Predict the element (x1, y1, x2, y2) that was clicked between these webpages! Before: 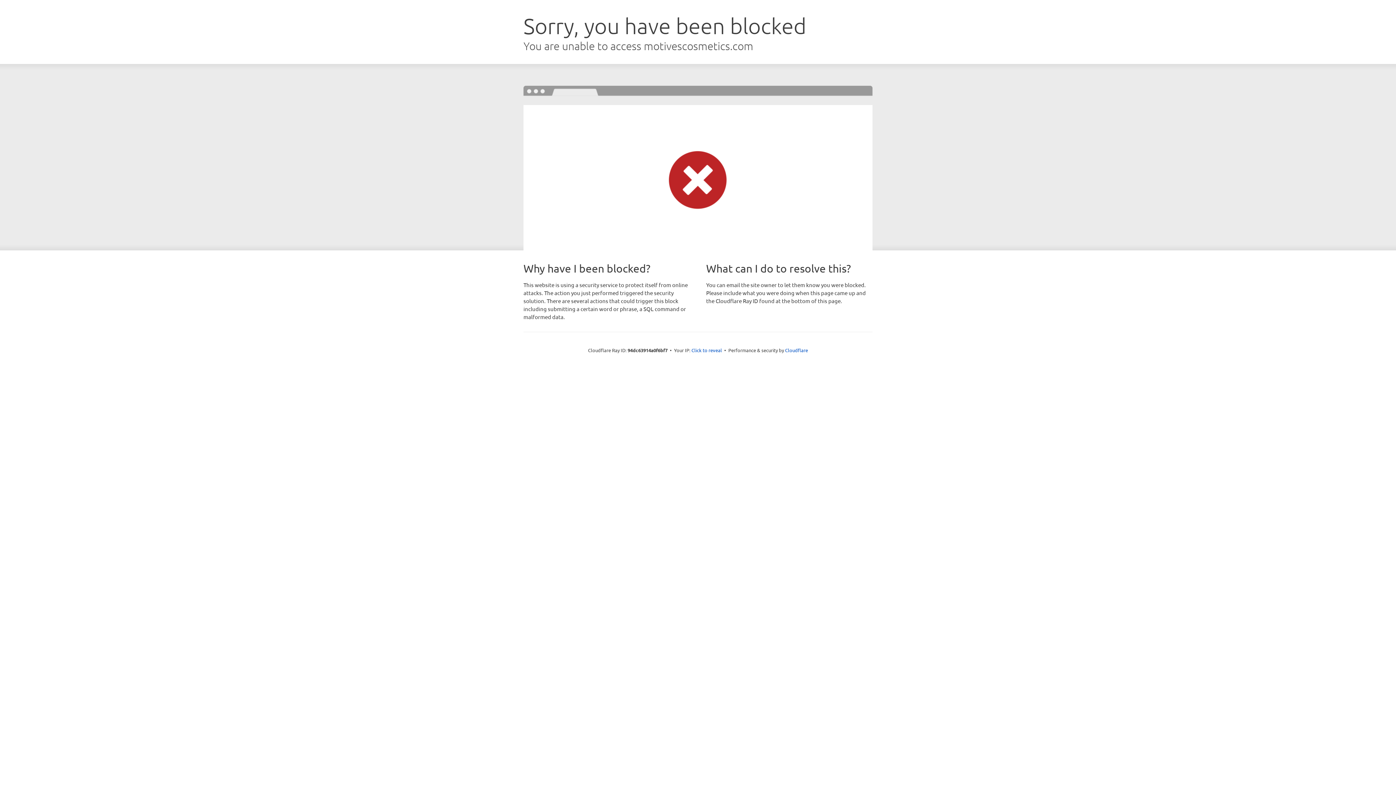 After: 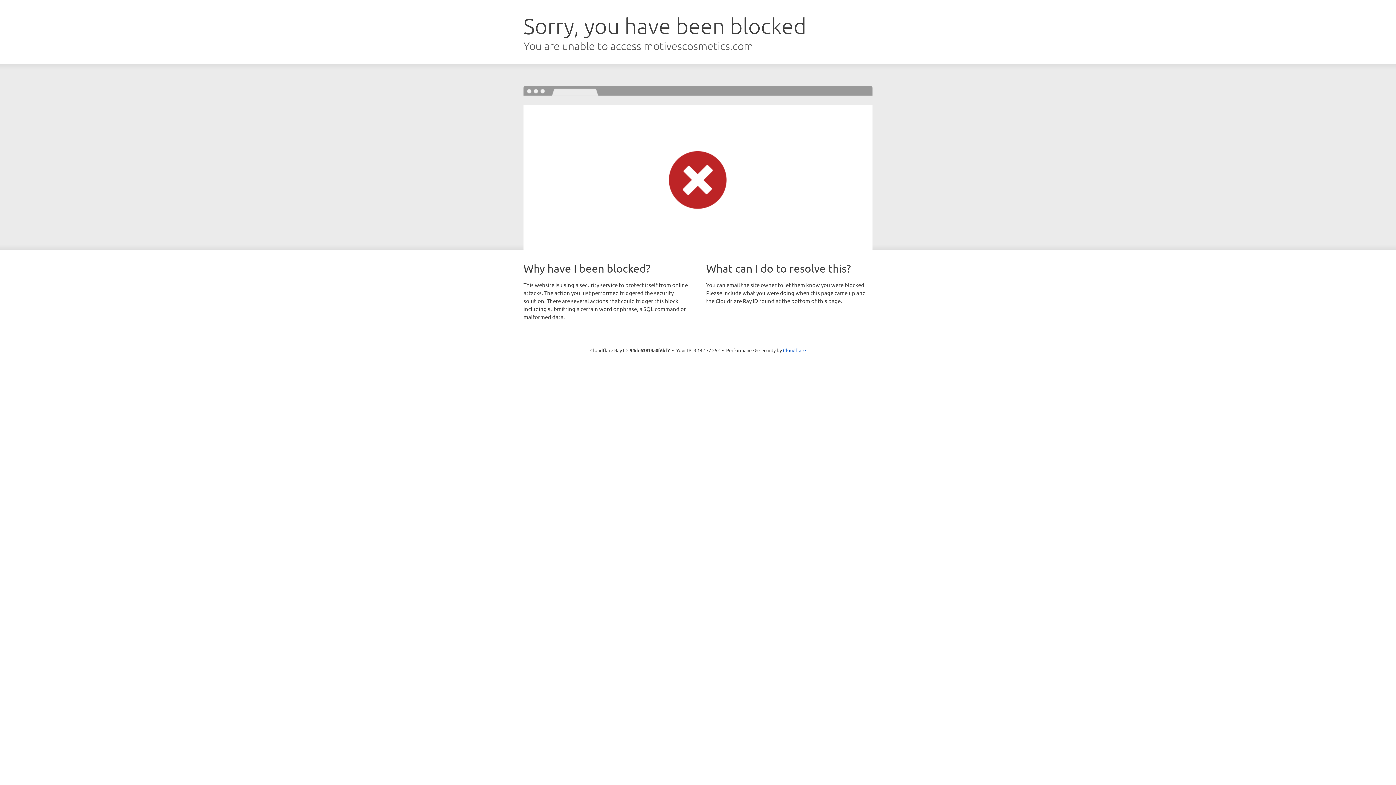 Action: bbox: (691, 346, 722, 353) label: Click to reveal